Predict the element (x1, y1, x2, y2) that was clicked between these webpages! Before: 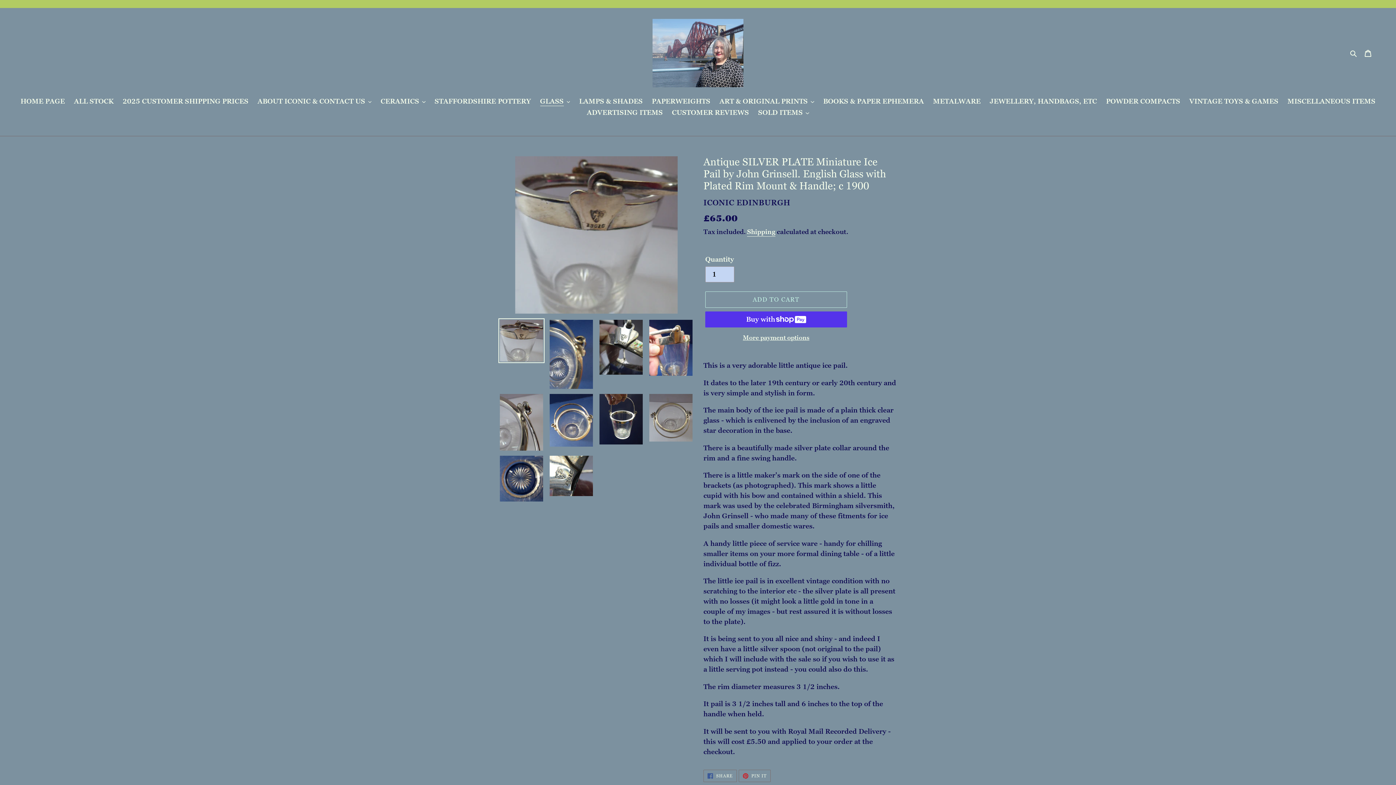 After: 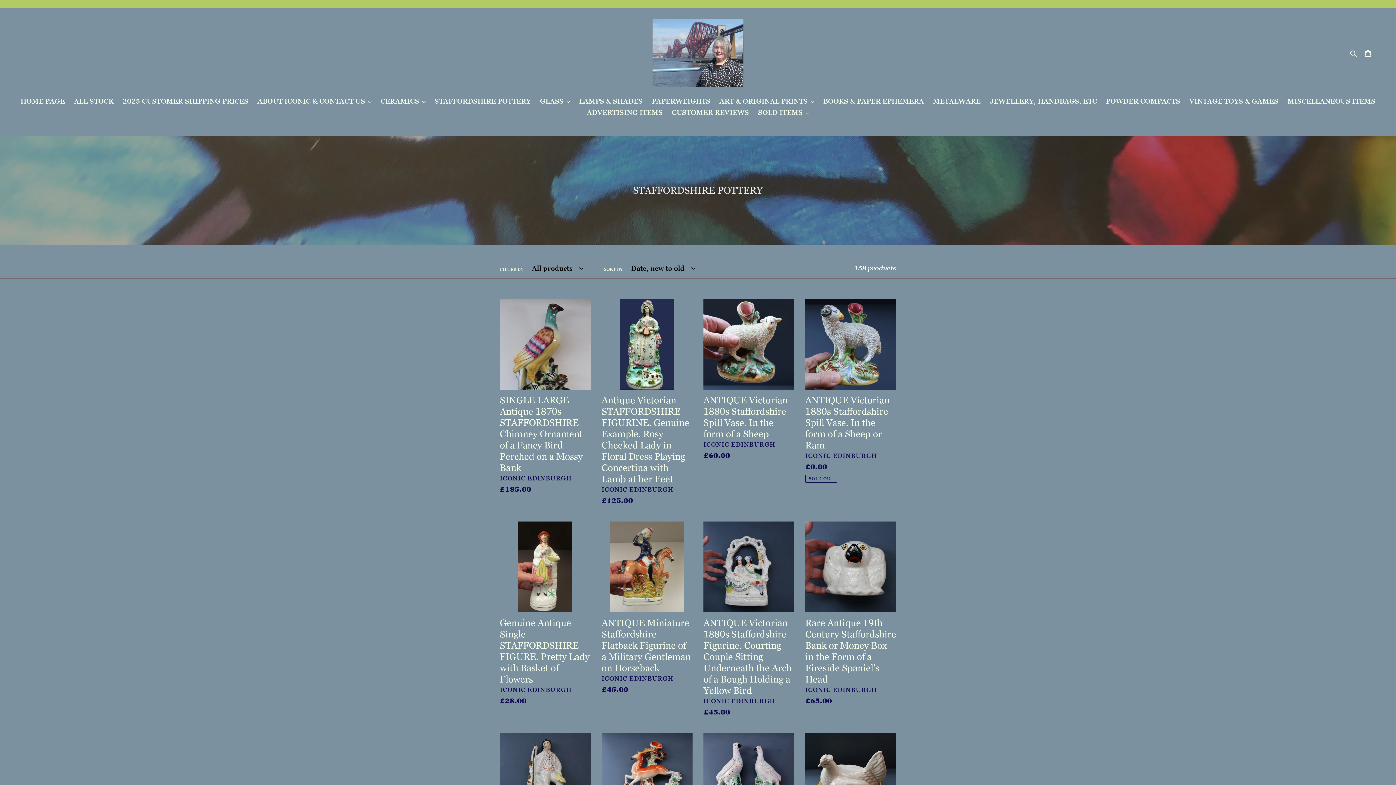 Action: label: STAFFORDSHIRE POTTERY bbox: (431, 96, 534, 107)